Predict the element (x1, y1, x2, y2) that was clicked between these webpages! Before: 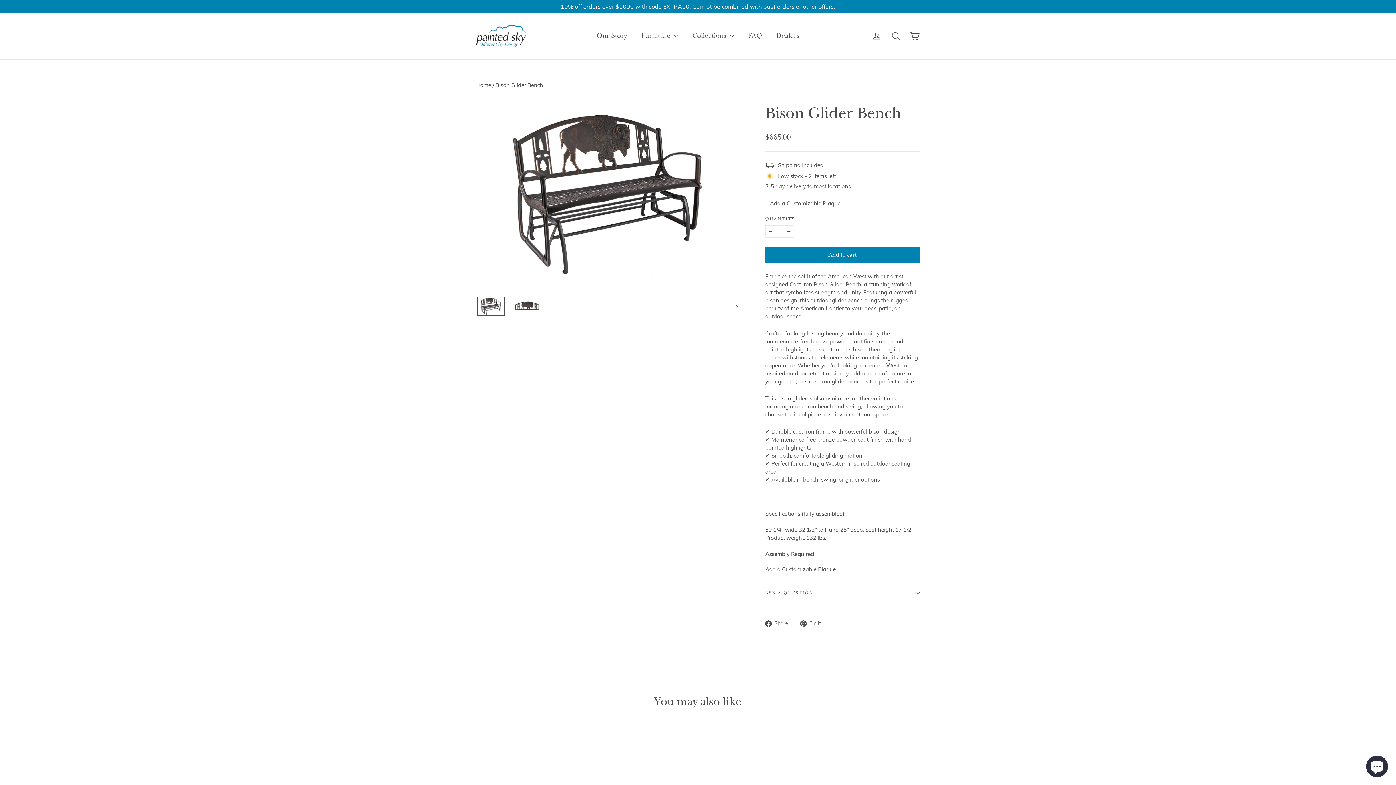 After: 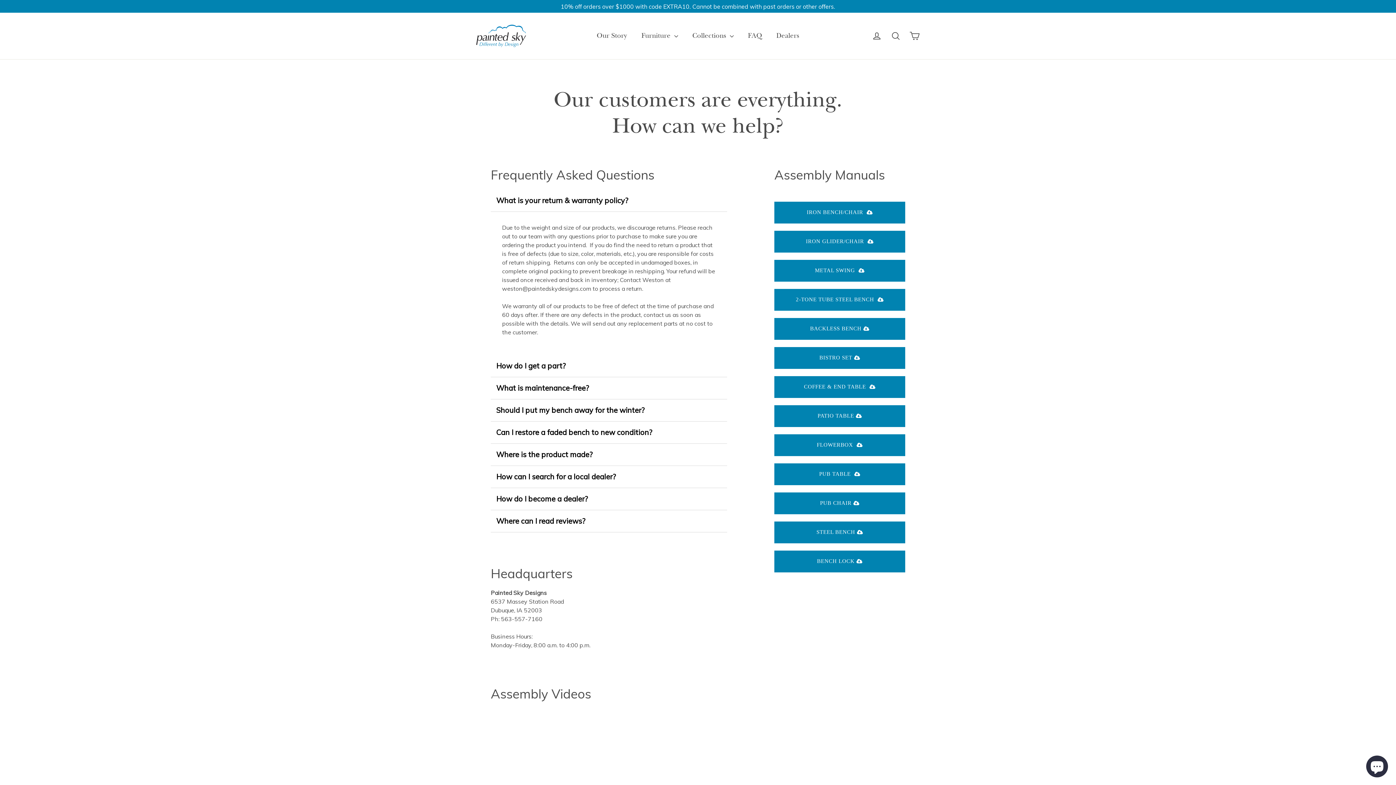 Action: label: FAQ bbox: (740, 28, 769, 43)